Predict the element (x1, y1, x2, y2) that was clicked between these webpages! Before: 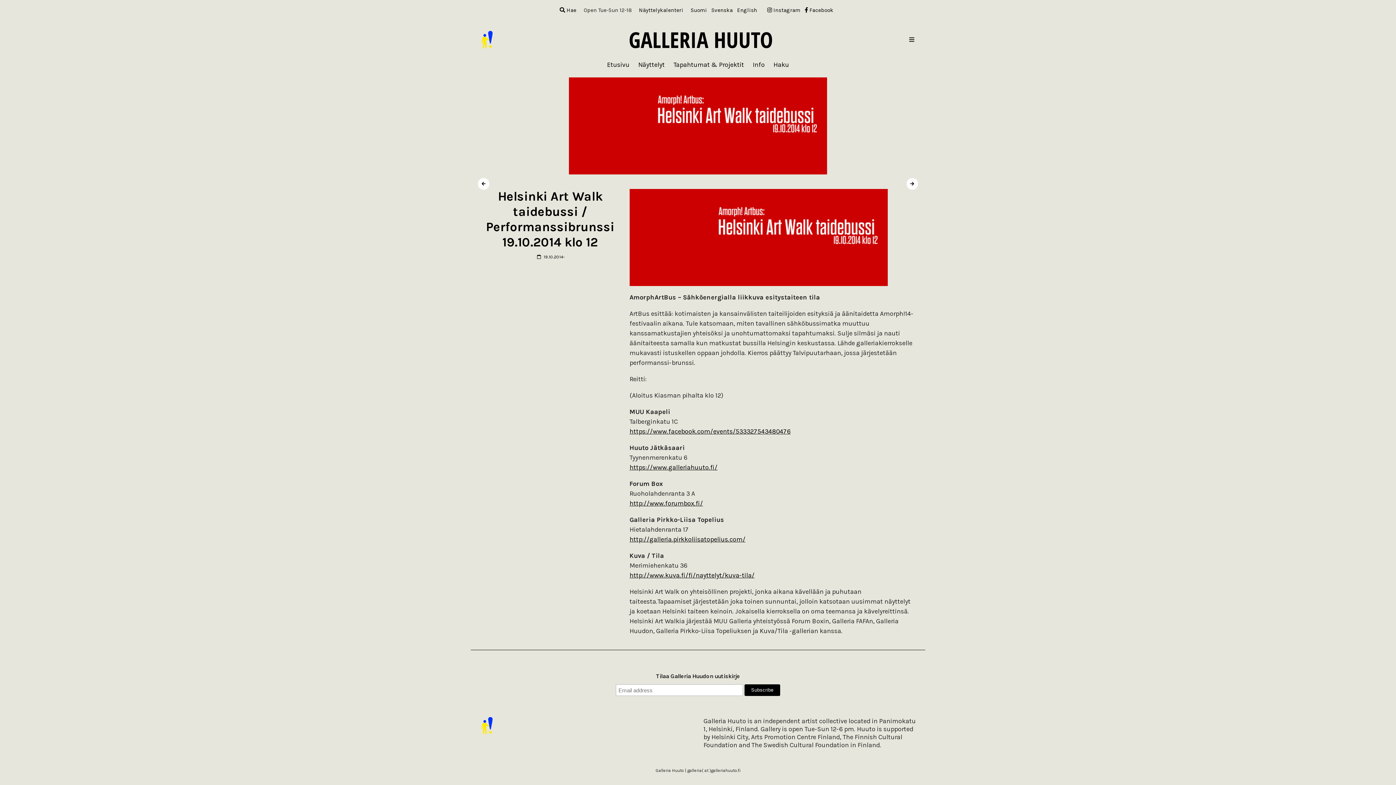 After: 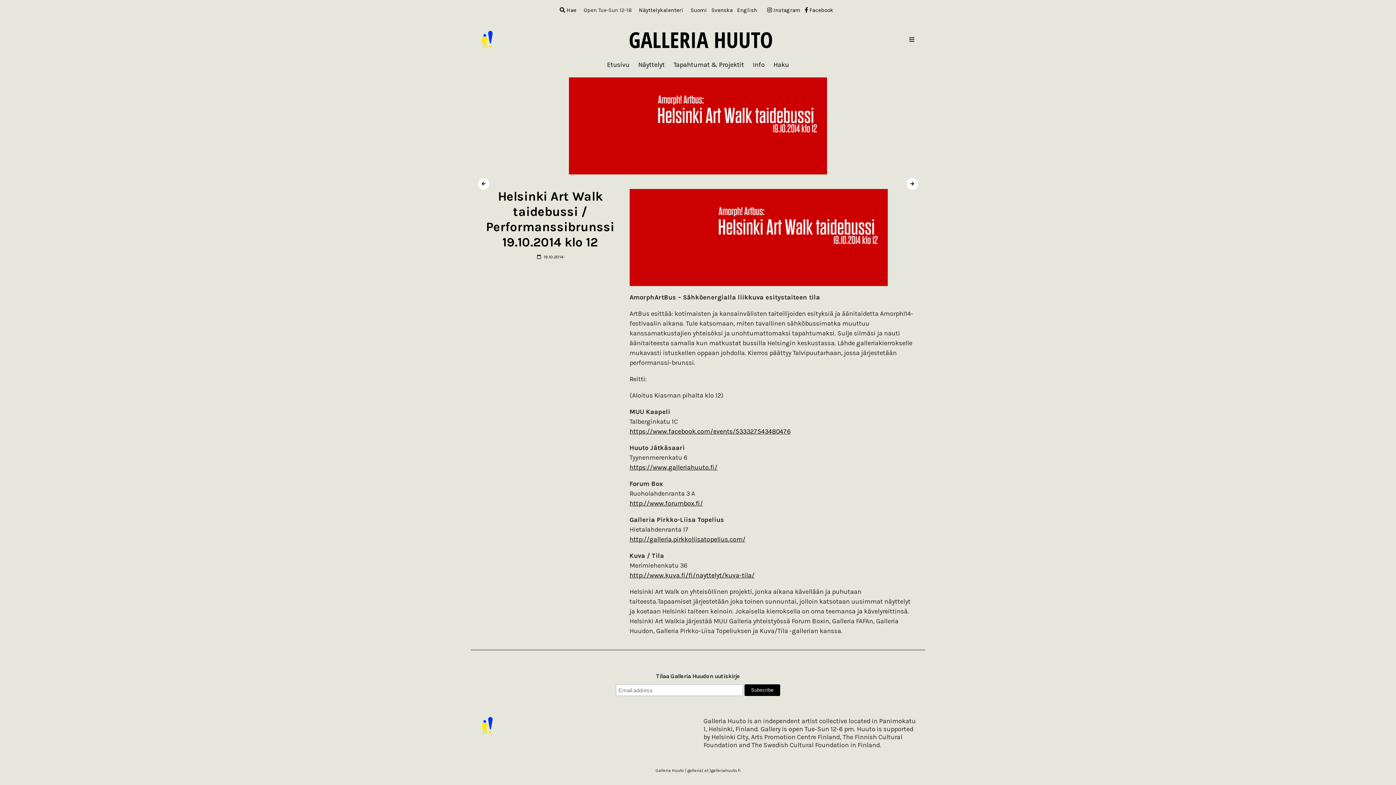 Action: label: http://galleria.pirkkoliisatopelius.com/ bbox: (629, 535, 745, 543)